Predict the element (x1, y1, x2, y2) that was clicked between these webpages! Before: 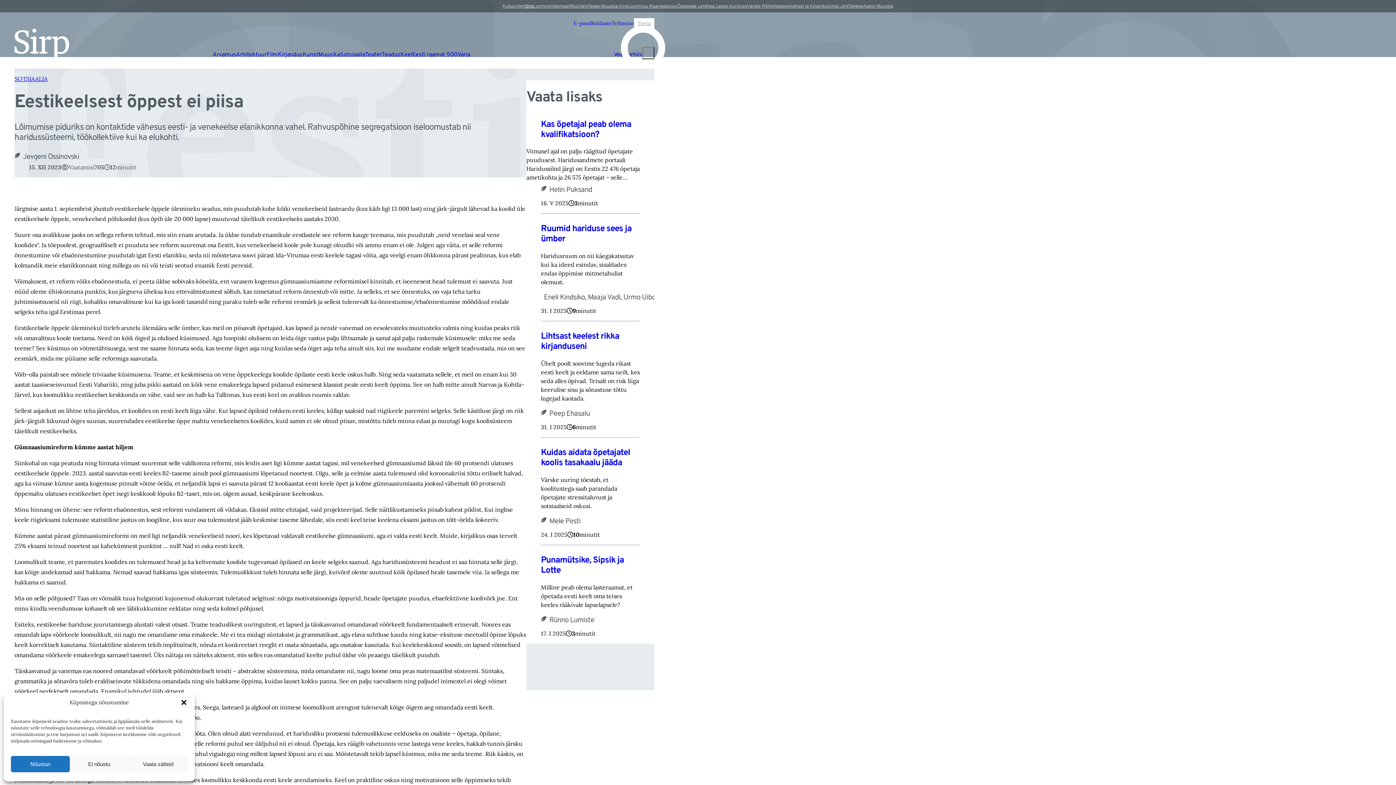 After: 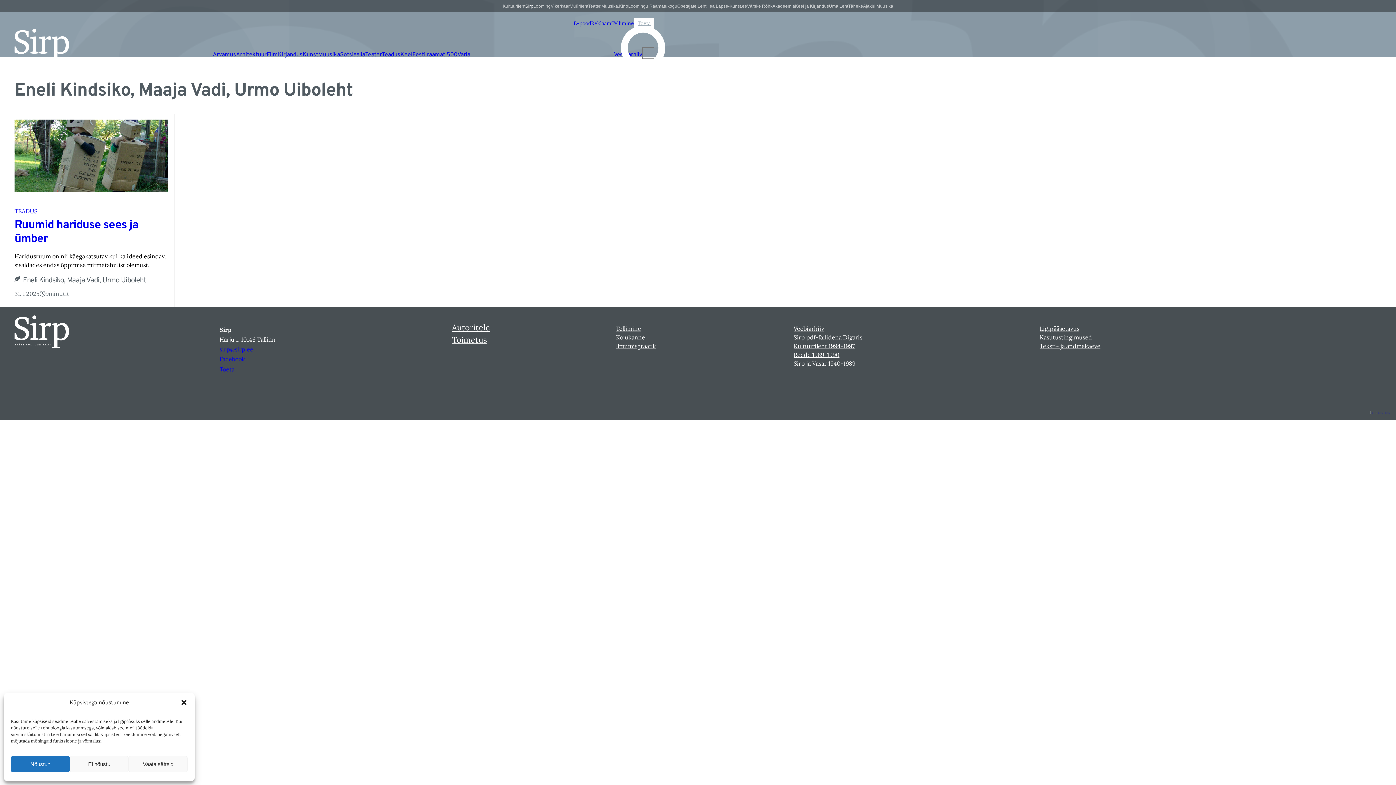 Action: label: Eneli Kindsiko, Maaja Vadi, Urmo Uiboleht bbox: (544, 292, 667, 303)